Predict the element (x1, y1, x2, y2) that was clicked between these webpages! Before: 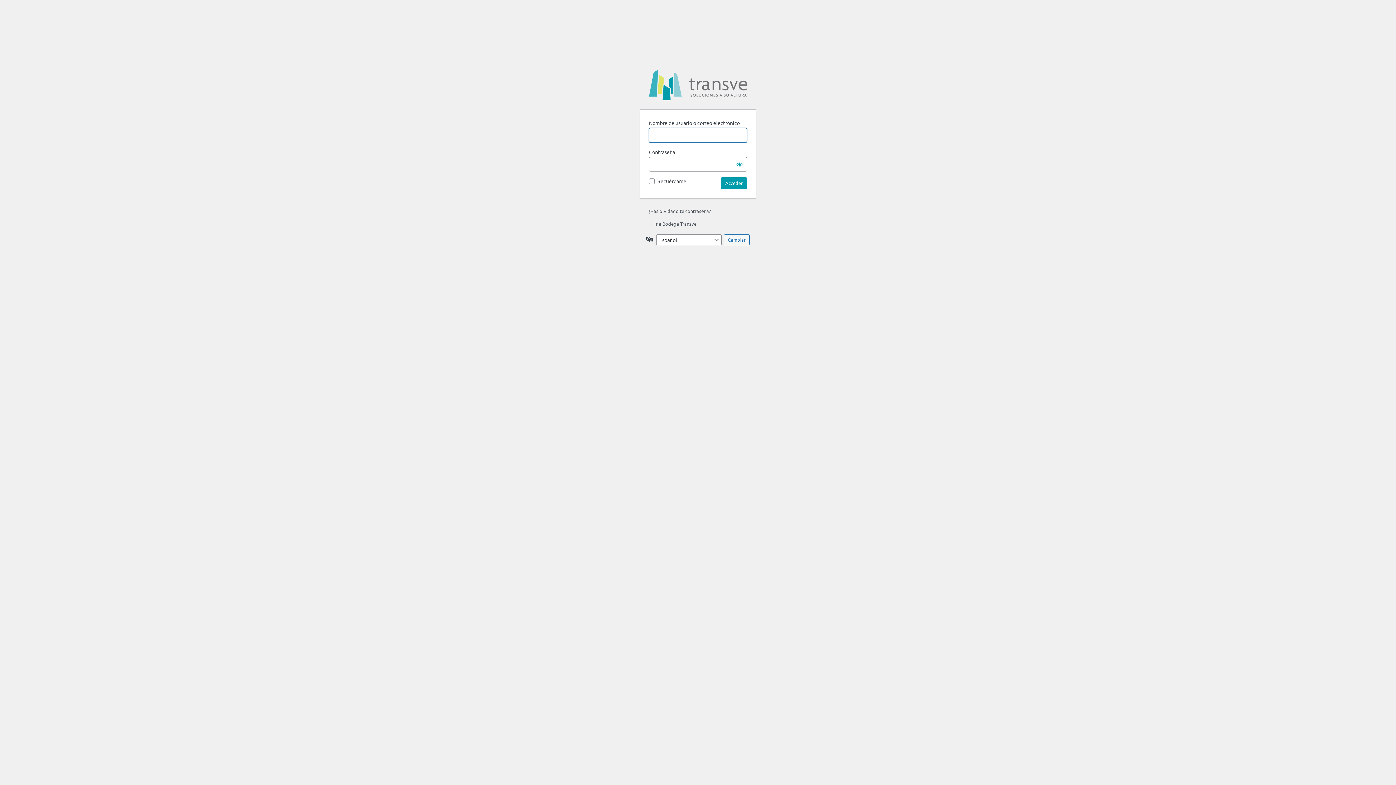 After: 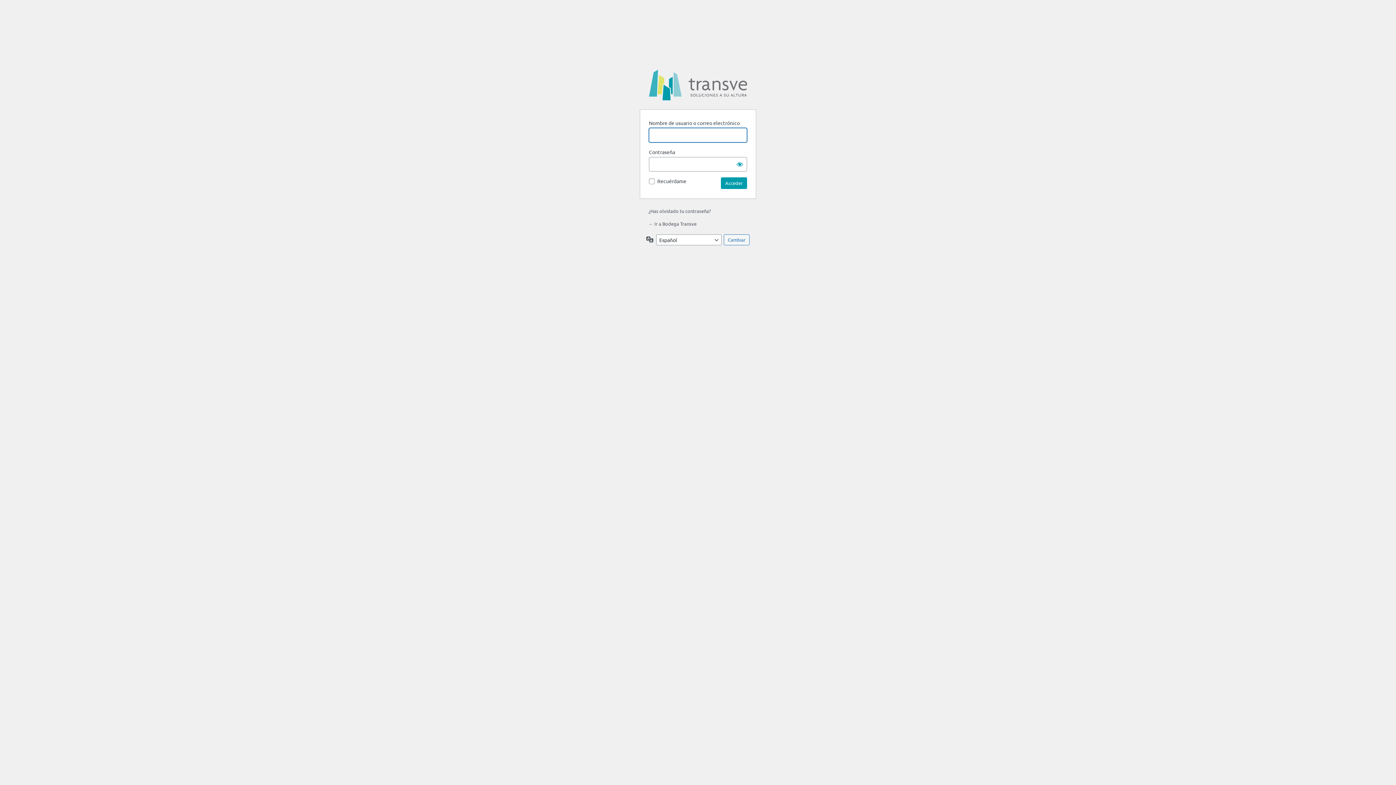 Action: bbox: (640, 69, 756, 100) label: Funciona con WordPress